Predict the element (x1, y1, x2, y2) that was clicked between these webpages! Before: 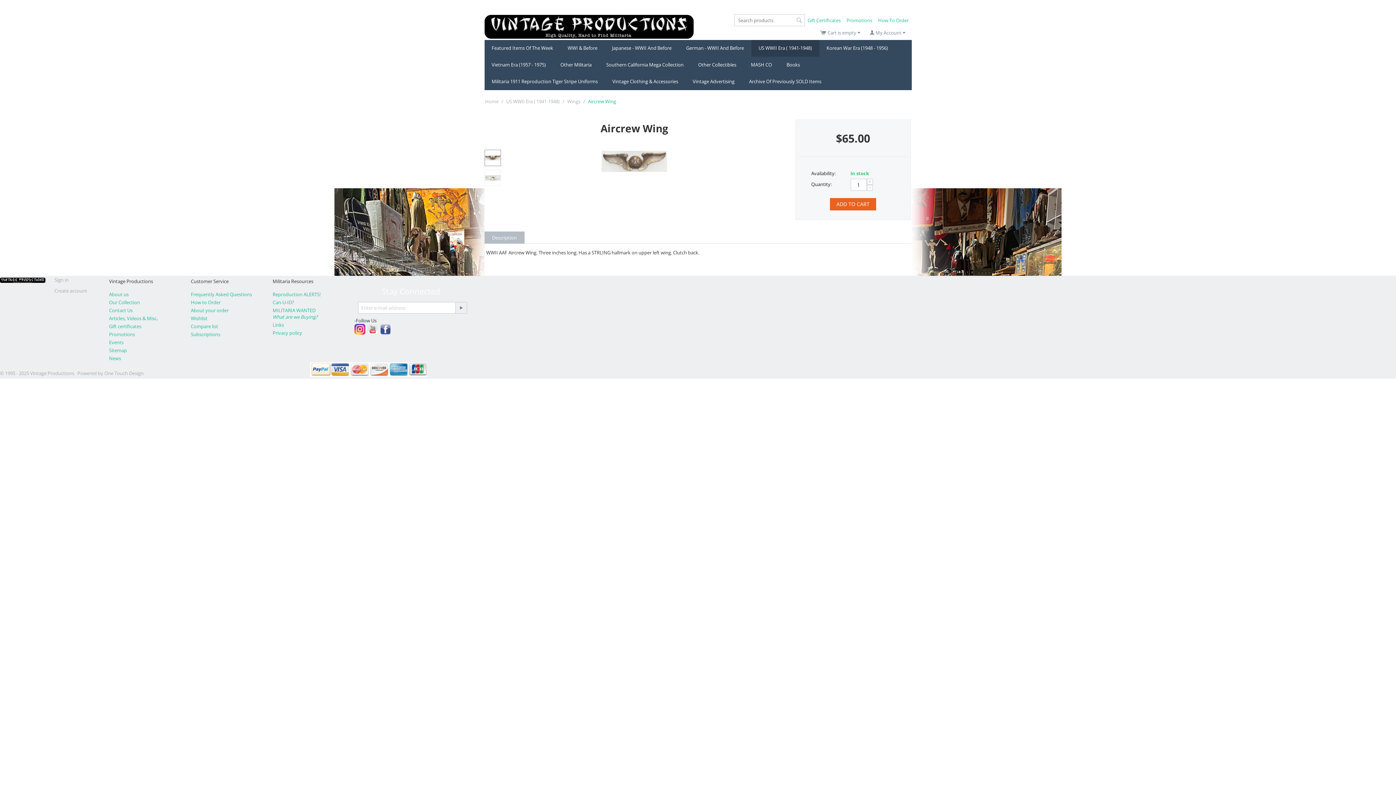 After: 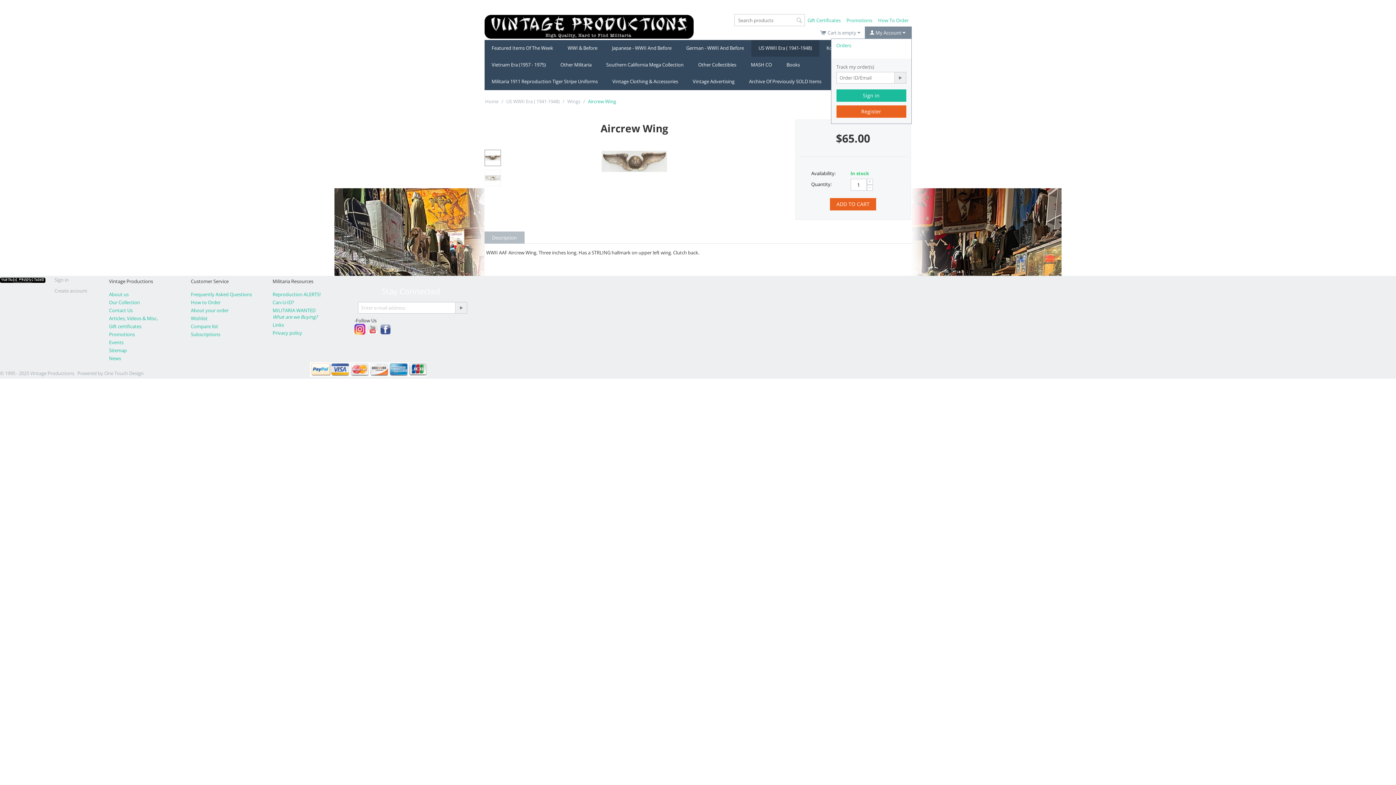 Action: label:  My Account  bbox: (868, 29, 907, 36)